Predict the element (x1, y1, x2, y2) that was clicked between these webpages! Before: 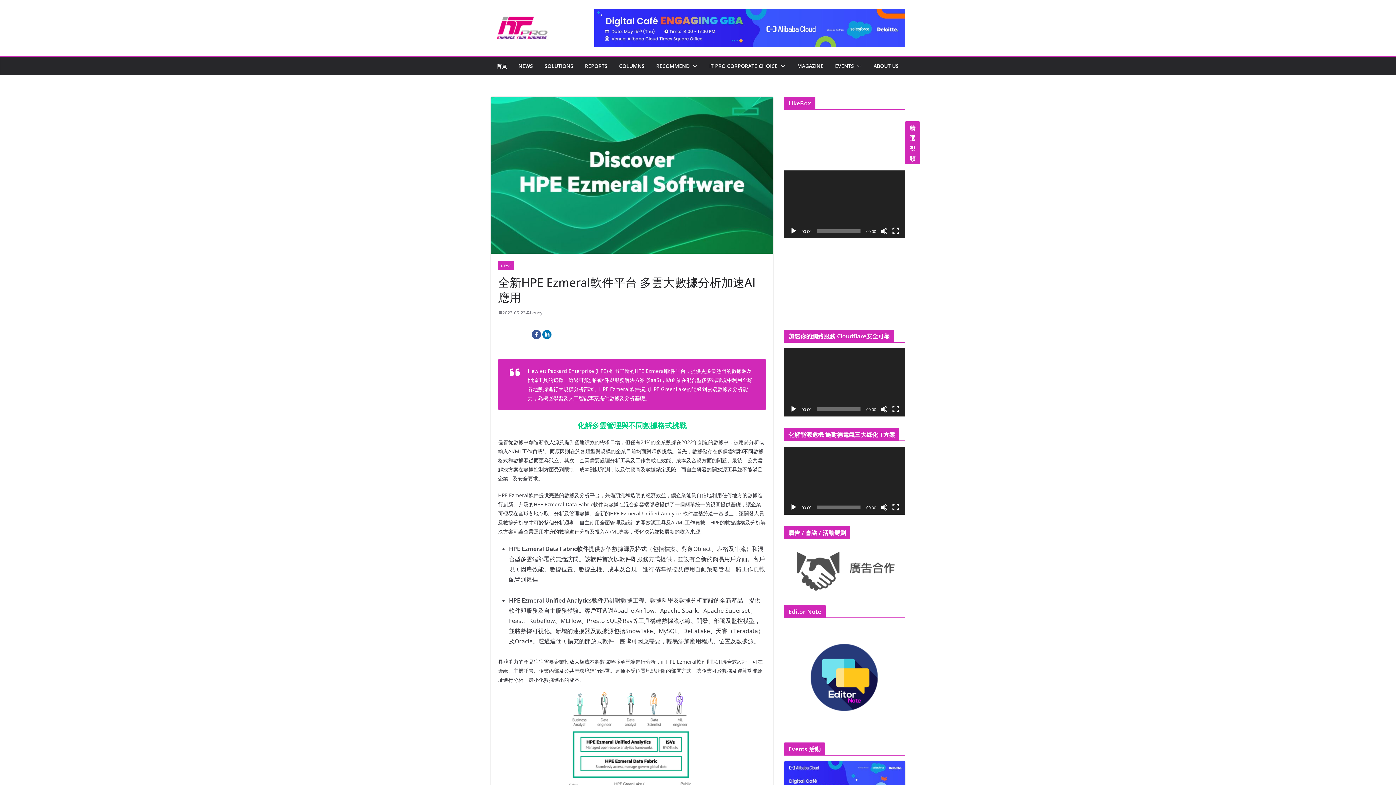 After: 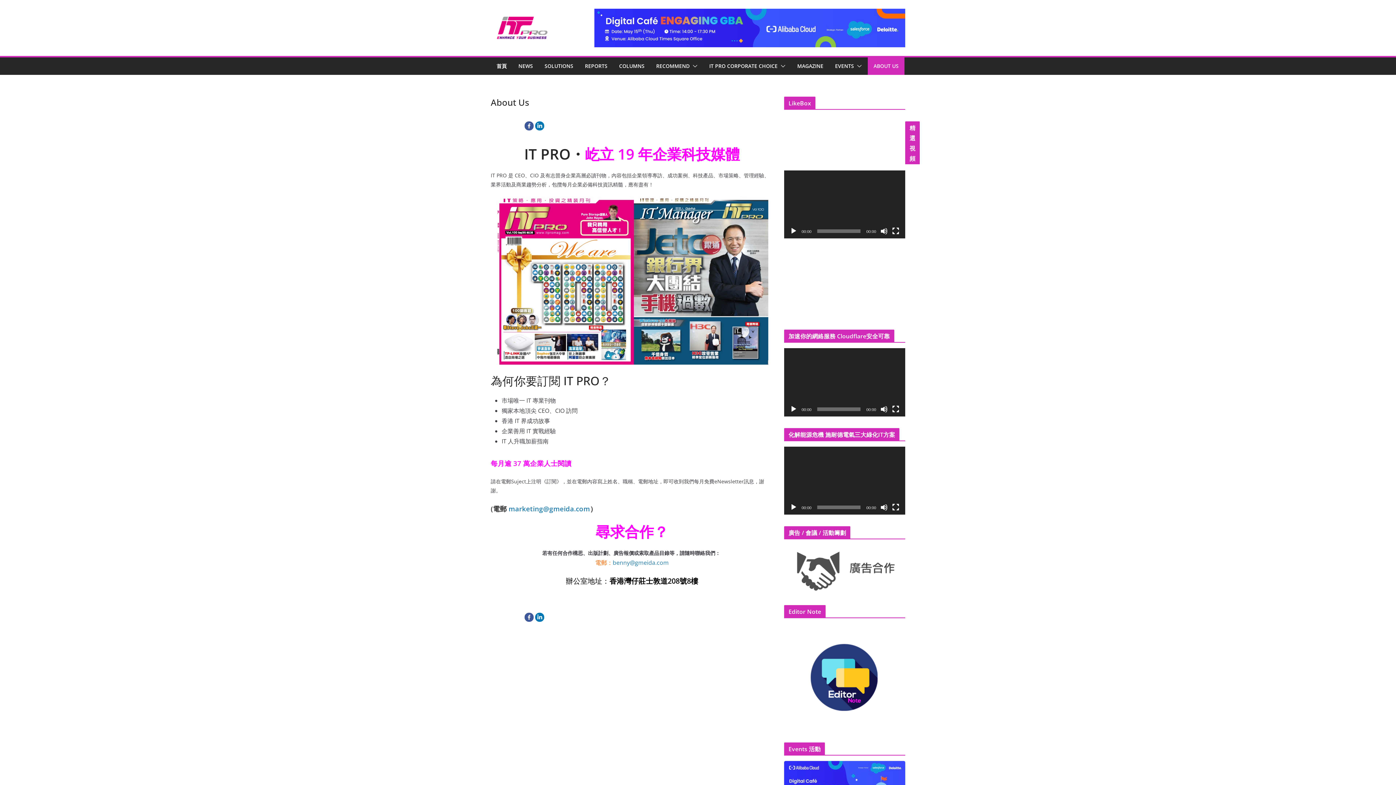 Action: bbox: (873, 60, 898, 71) label: ABOUT US